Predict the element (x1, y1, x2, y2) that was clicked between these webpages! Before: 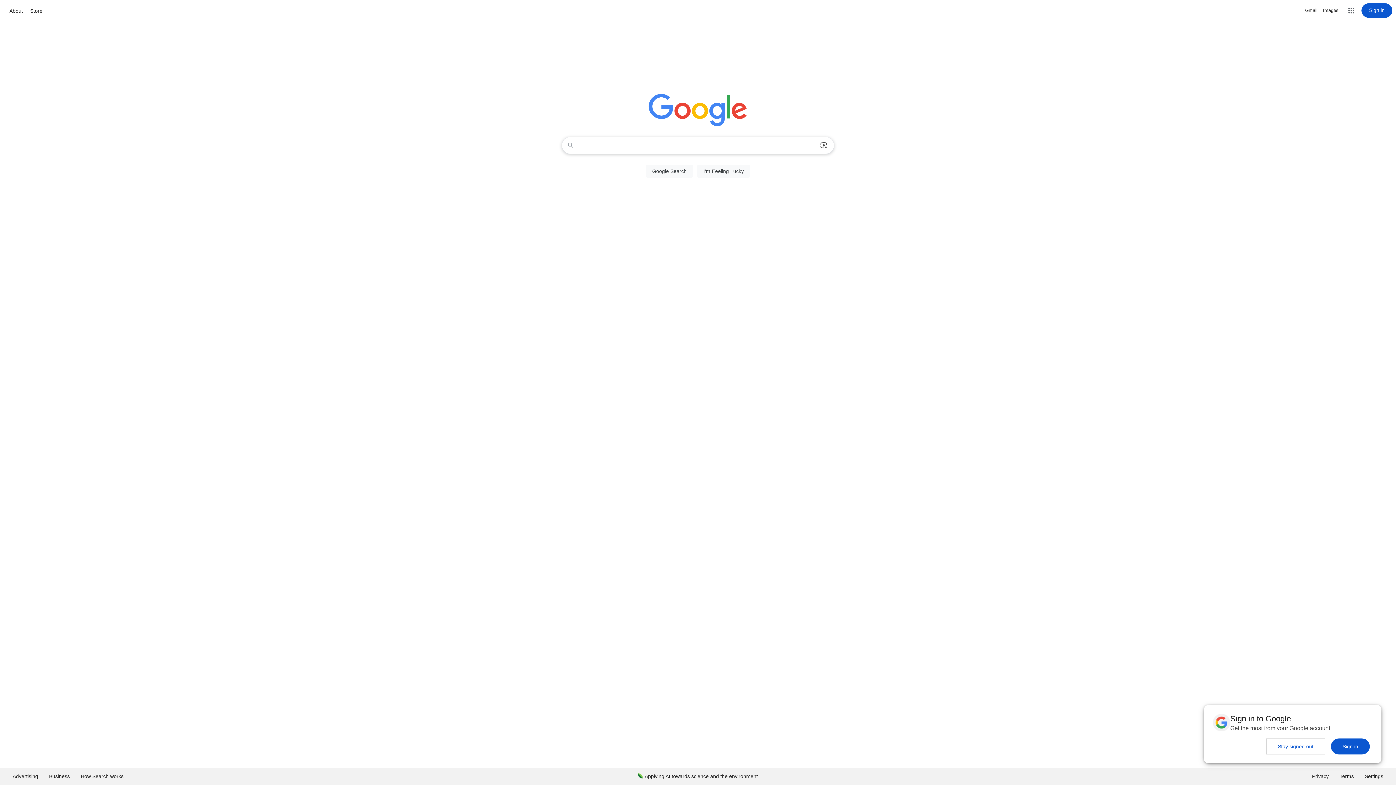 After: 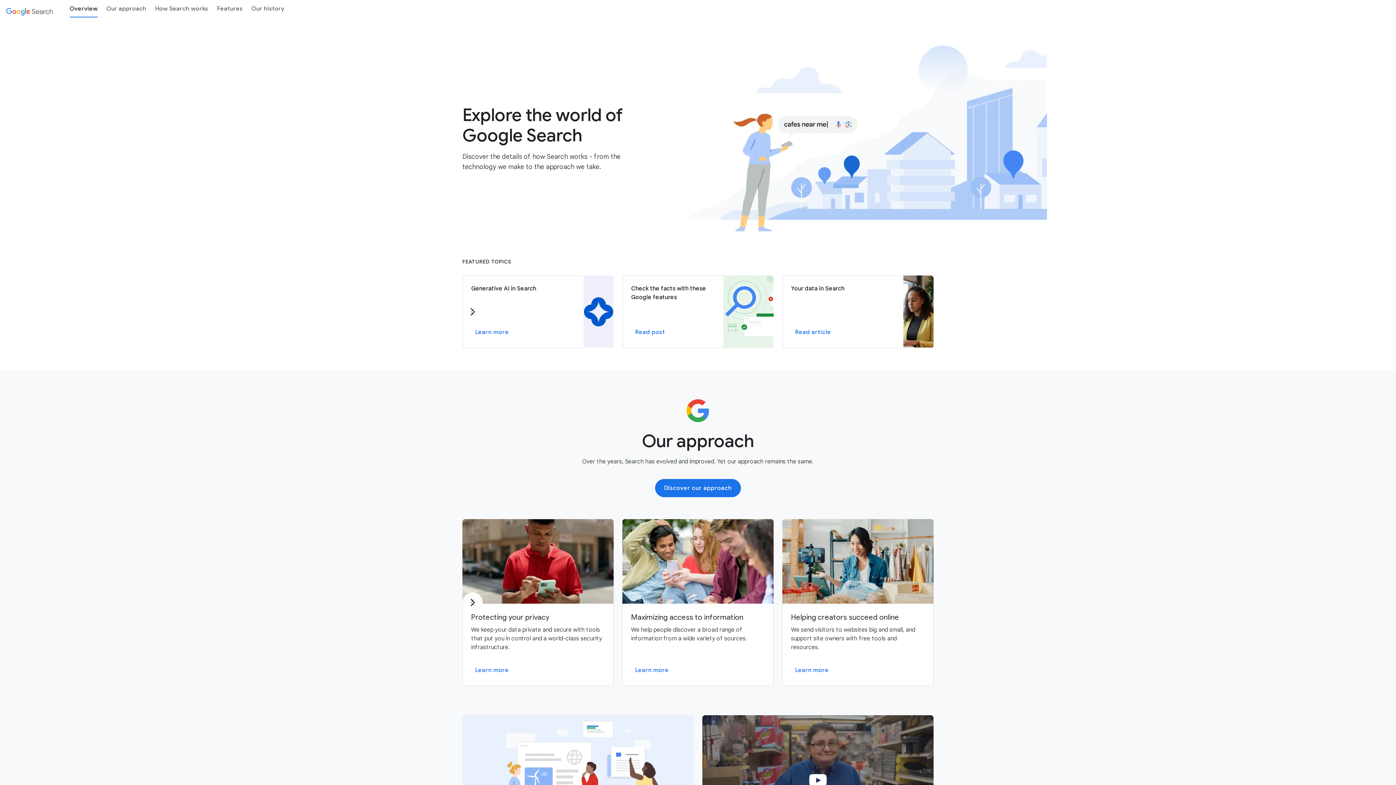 Action: label: How Search works bbox: (75, 768, 129, 785)